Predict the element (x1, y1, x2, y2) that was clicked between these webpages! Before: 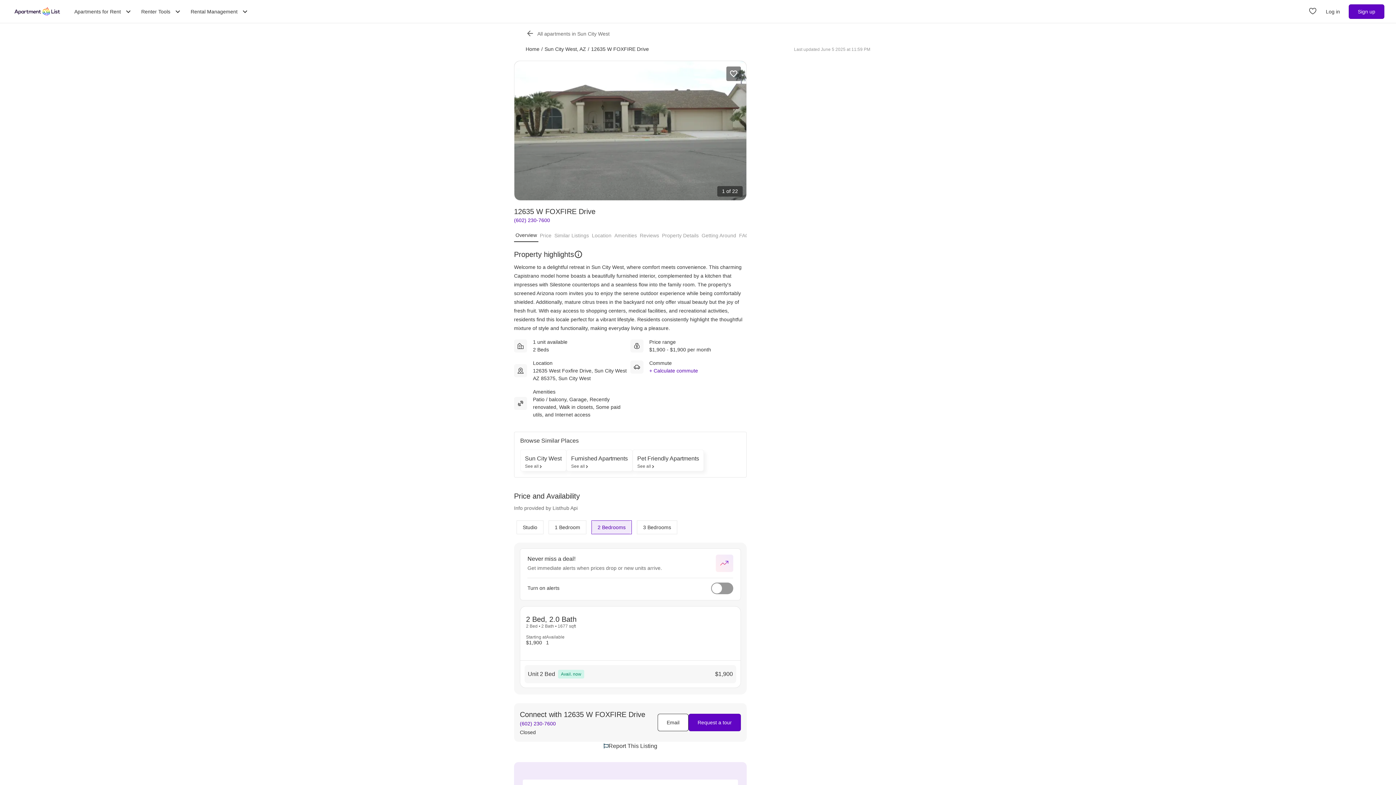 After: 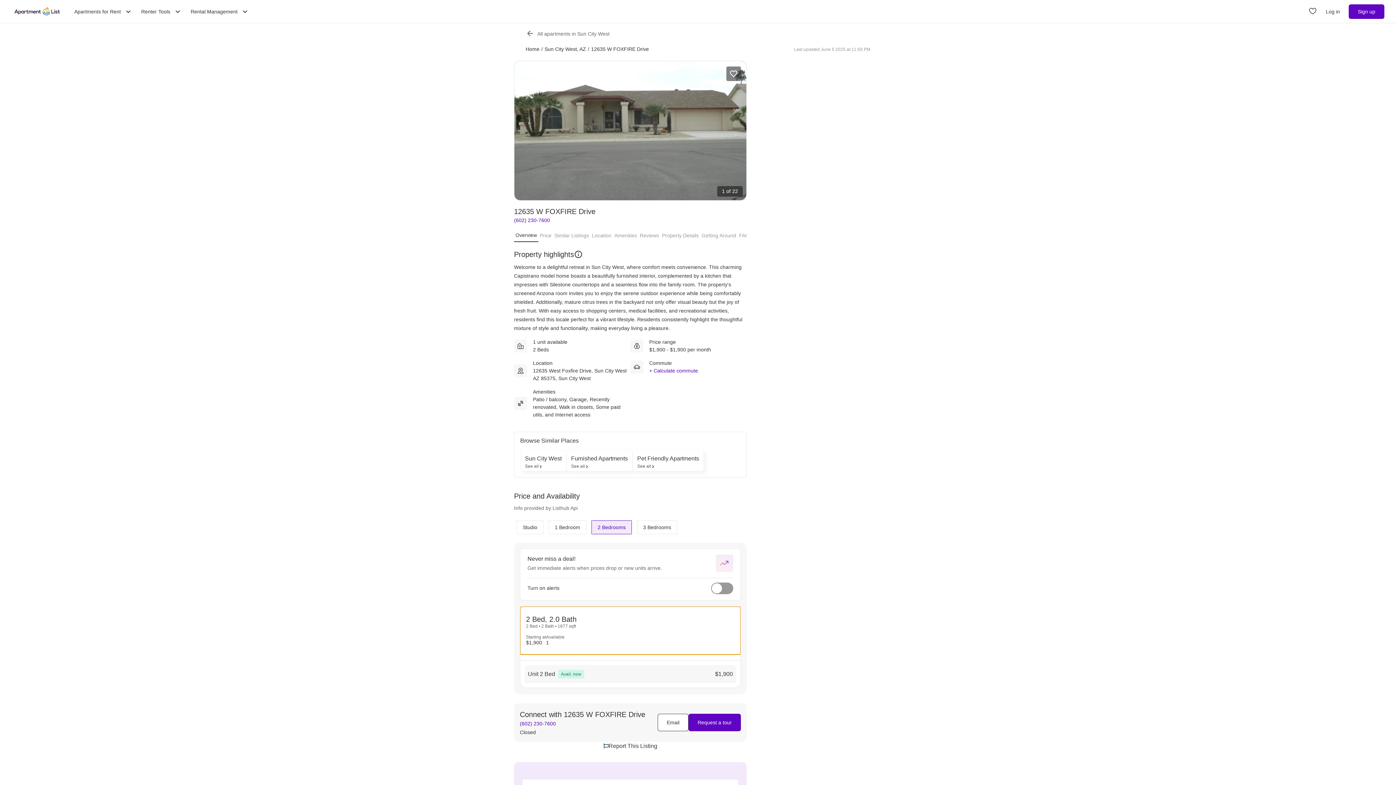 Action: bbox: (520, 606, 740, 654) label: 2 Bed, 2.0 Bath
2 Bed • 2 Bath • 1677 sqft
Starting at
$1,900
Available
1